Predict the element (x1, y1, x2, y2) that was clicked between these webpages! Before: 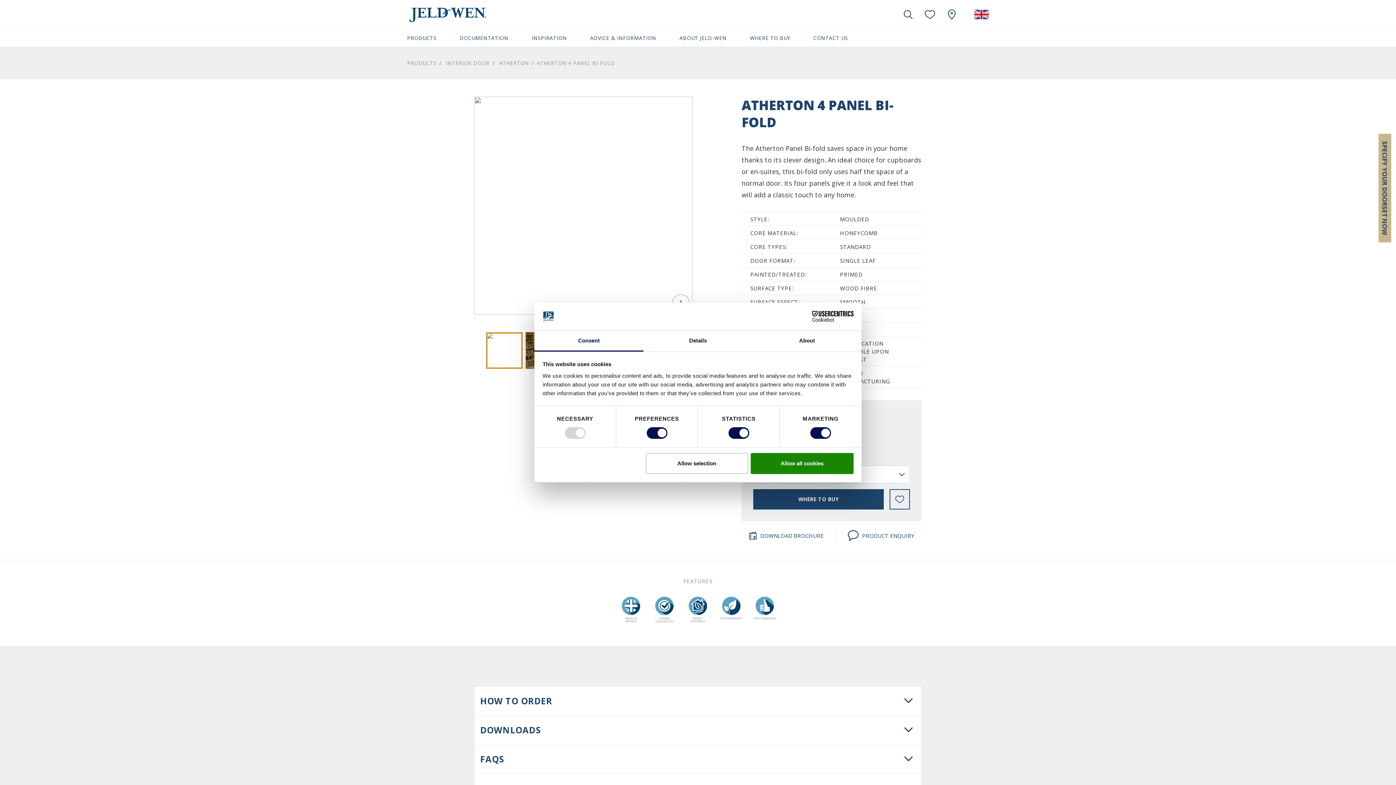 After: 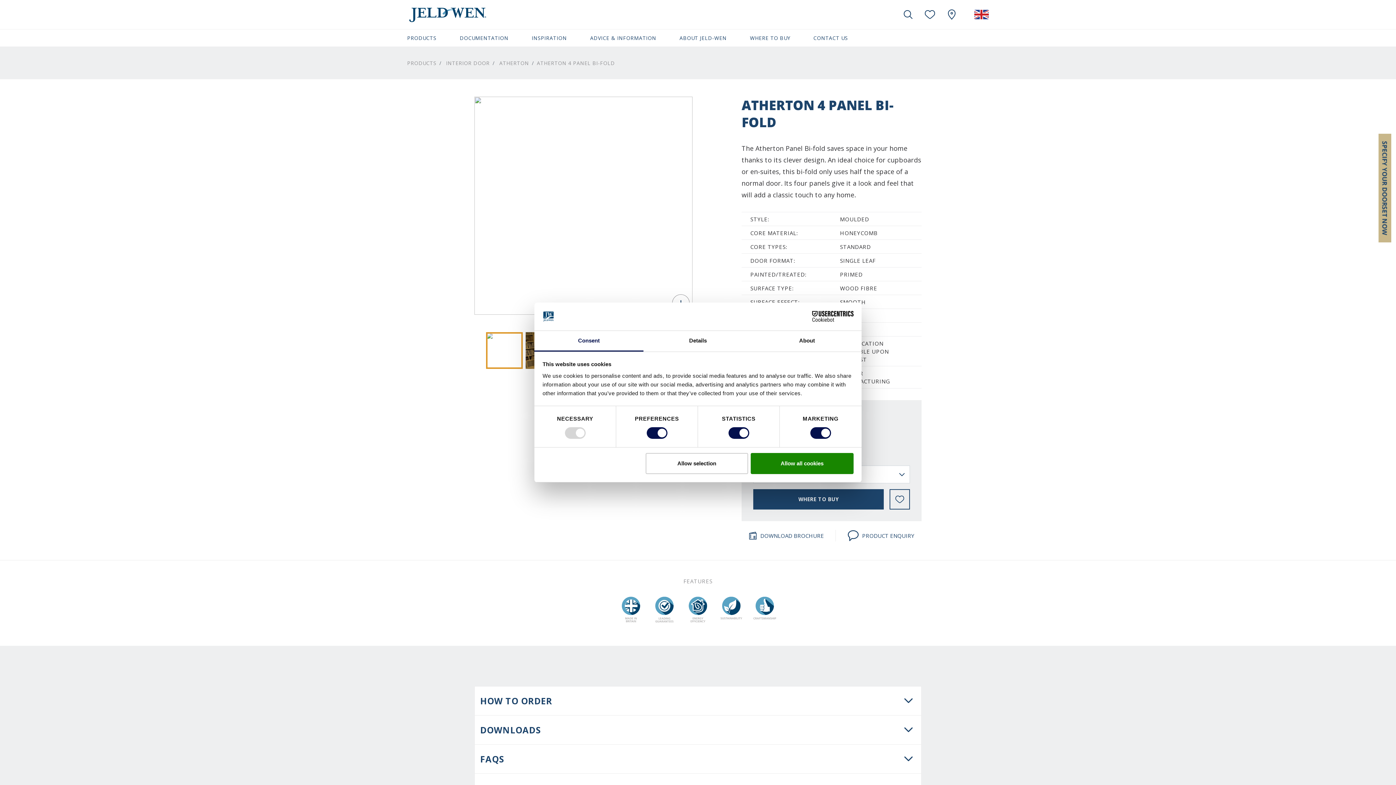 Action: bbox: (534, 331, 643, 351) label: Consent